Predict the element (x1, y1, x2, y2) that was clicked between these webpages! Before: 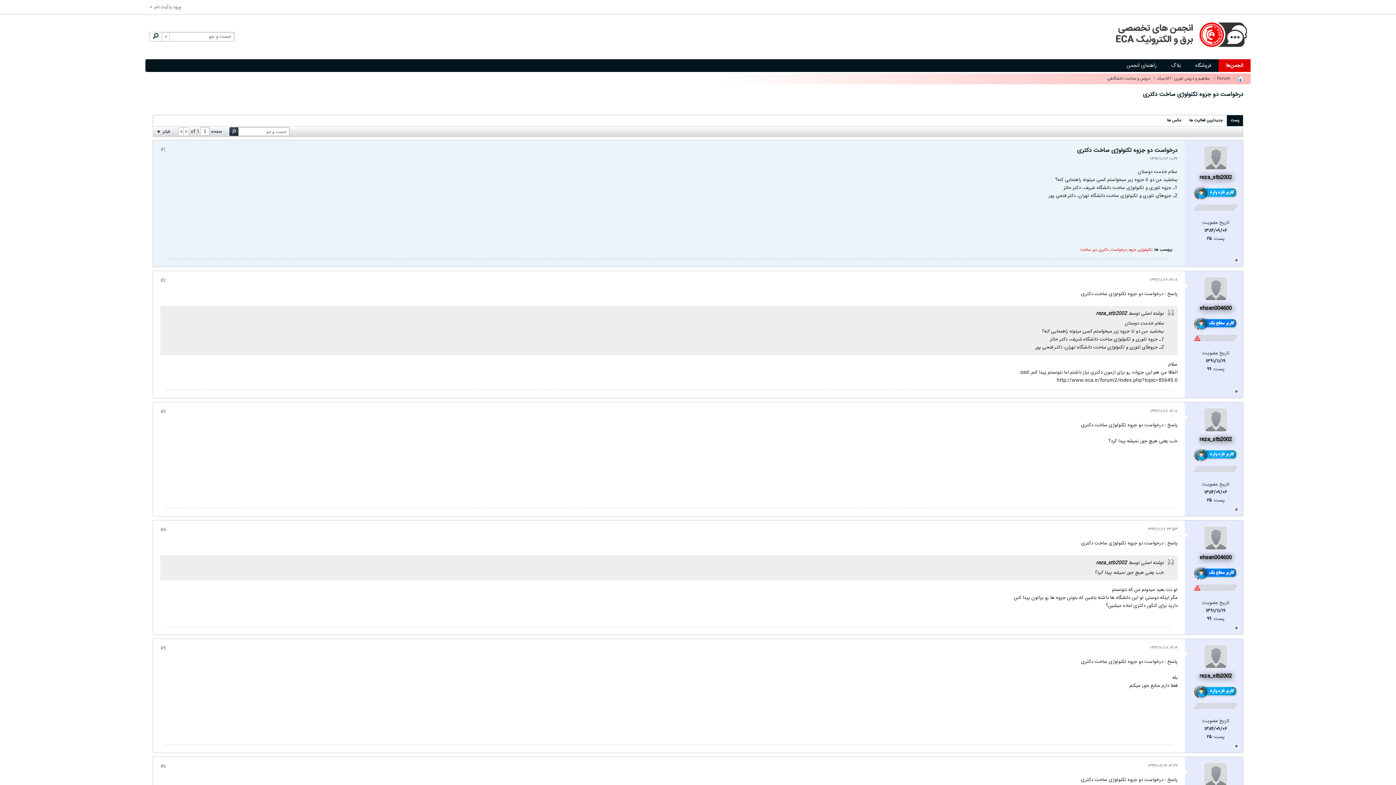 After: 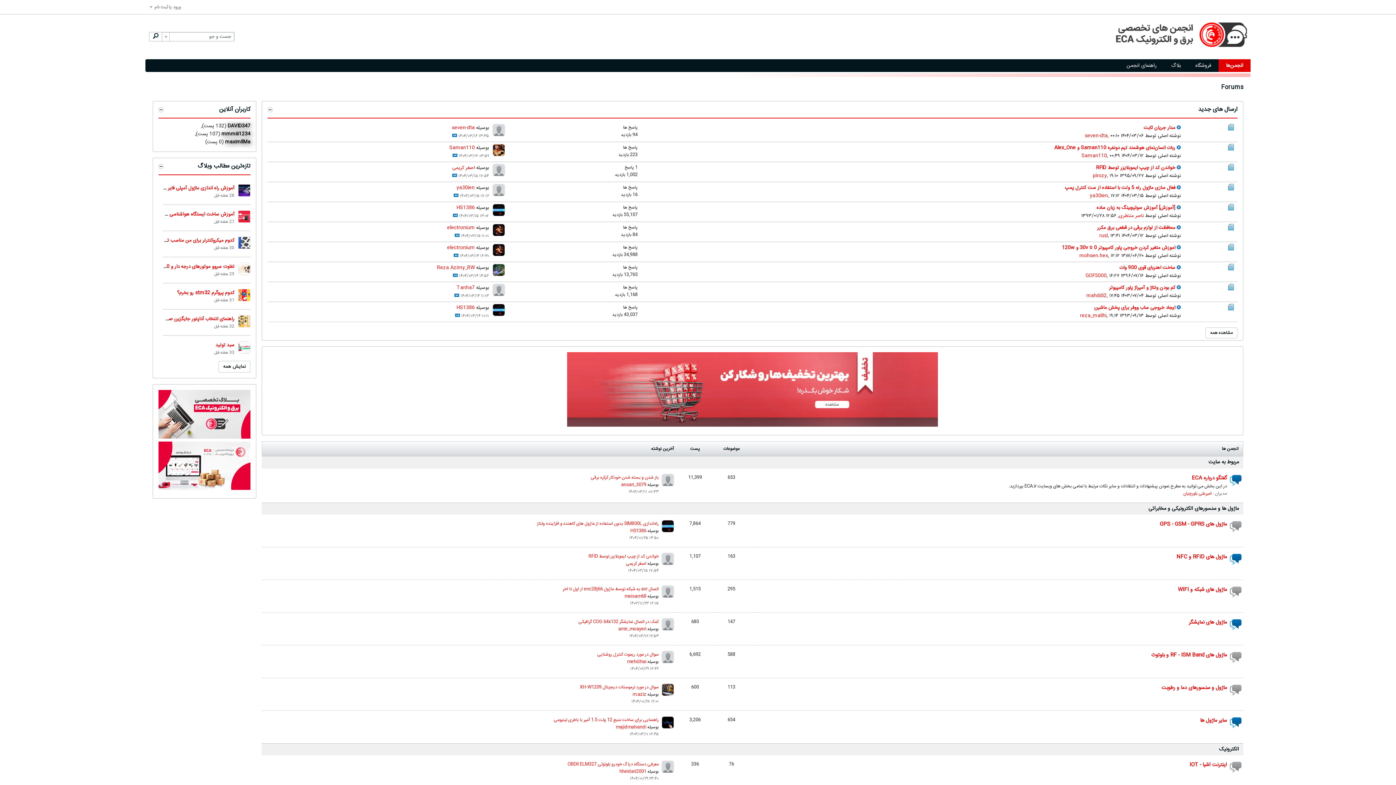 Action: bbox: (1237, 76, 1243, 81)